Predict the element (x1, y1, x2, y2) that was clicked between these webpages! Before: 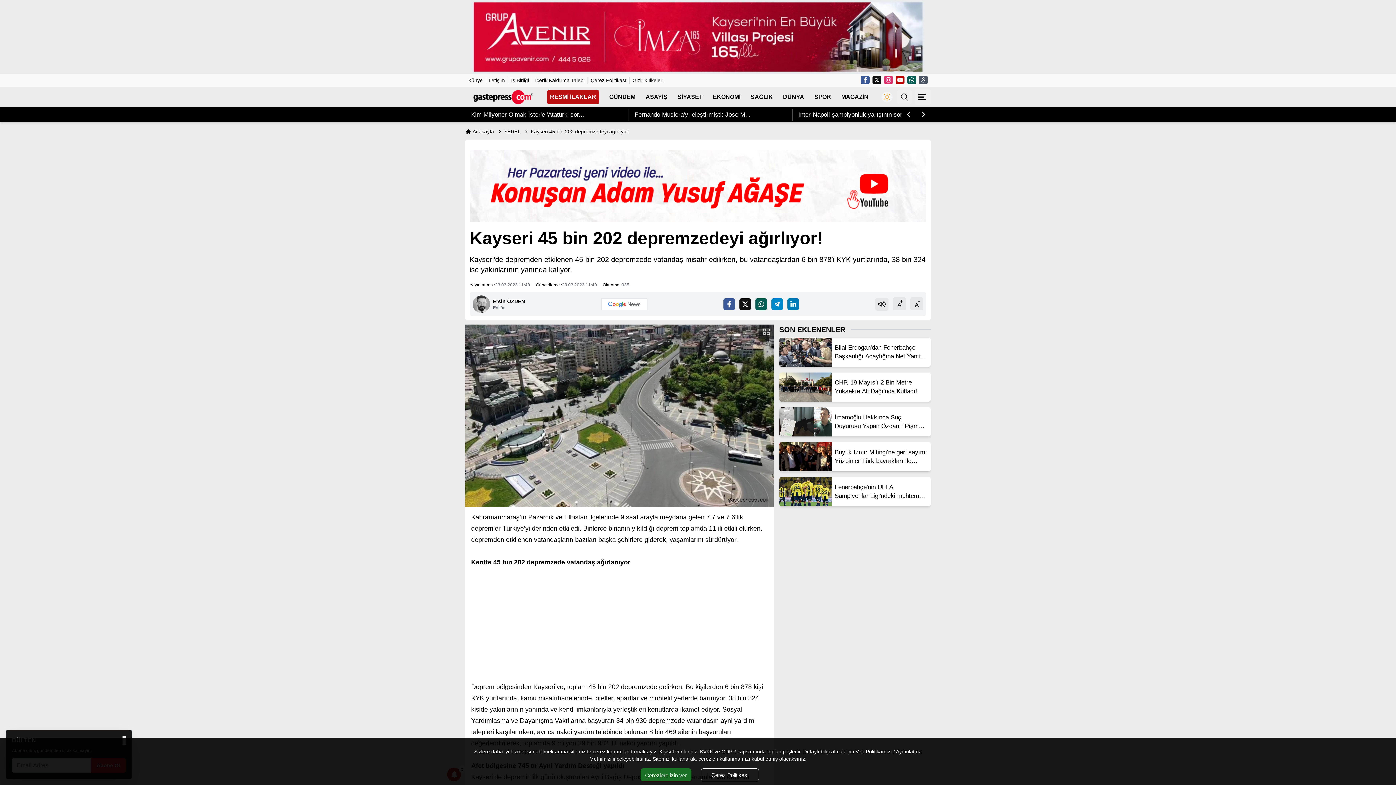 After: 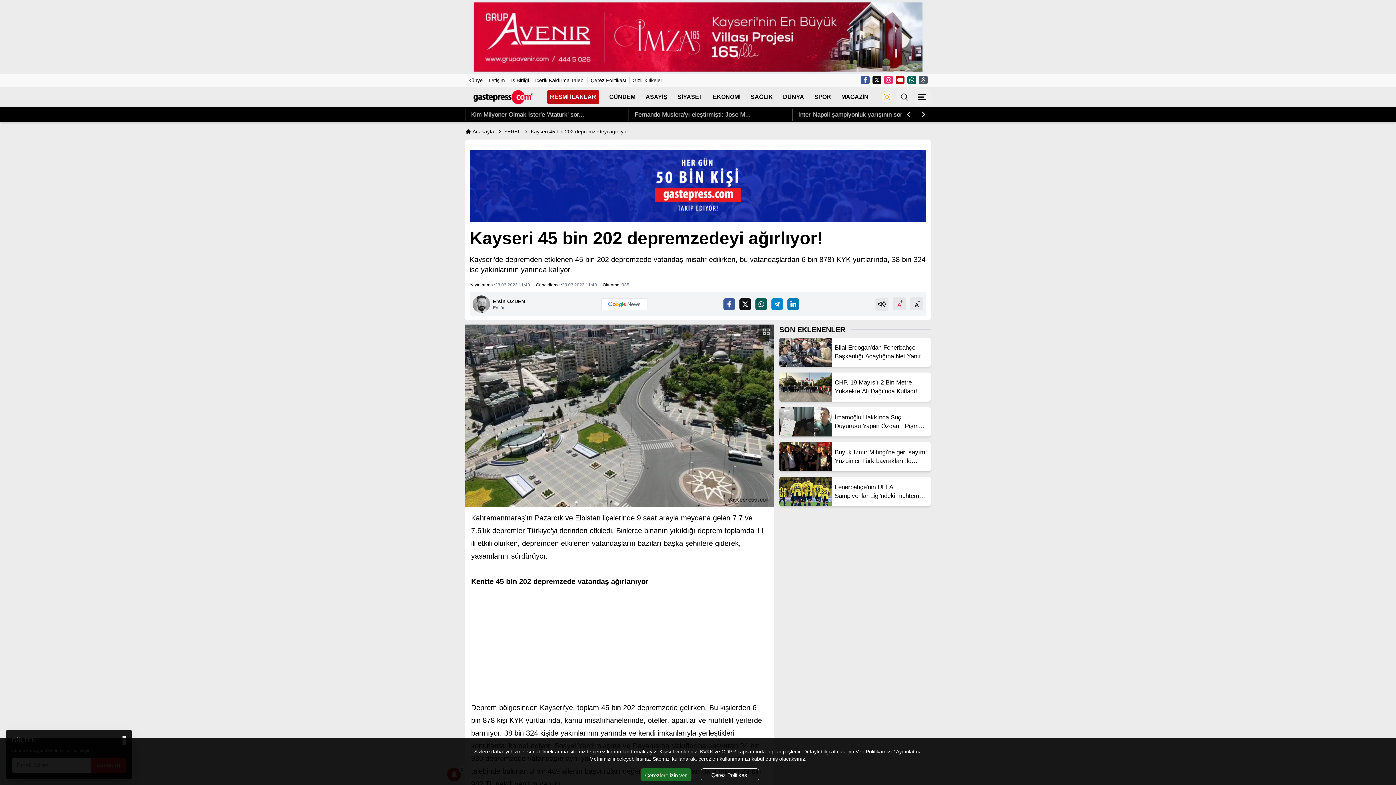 Action: bbox: (893, 297, 906, 310) label: A
+